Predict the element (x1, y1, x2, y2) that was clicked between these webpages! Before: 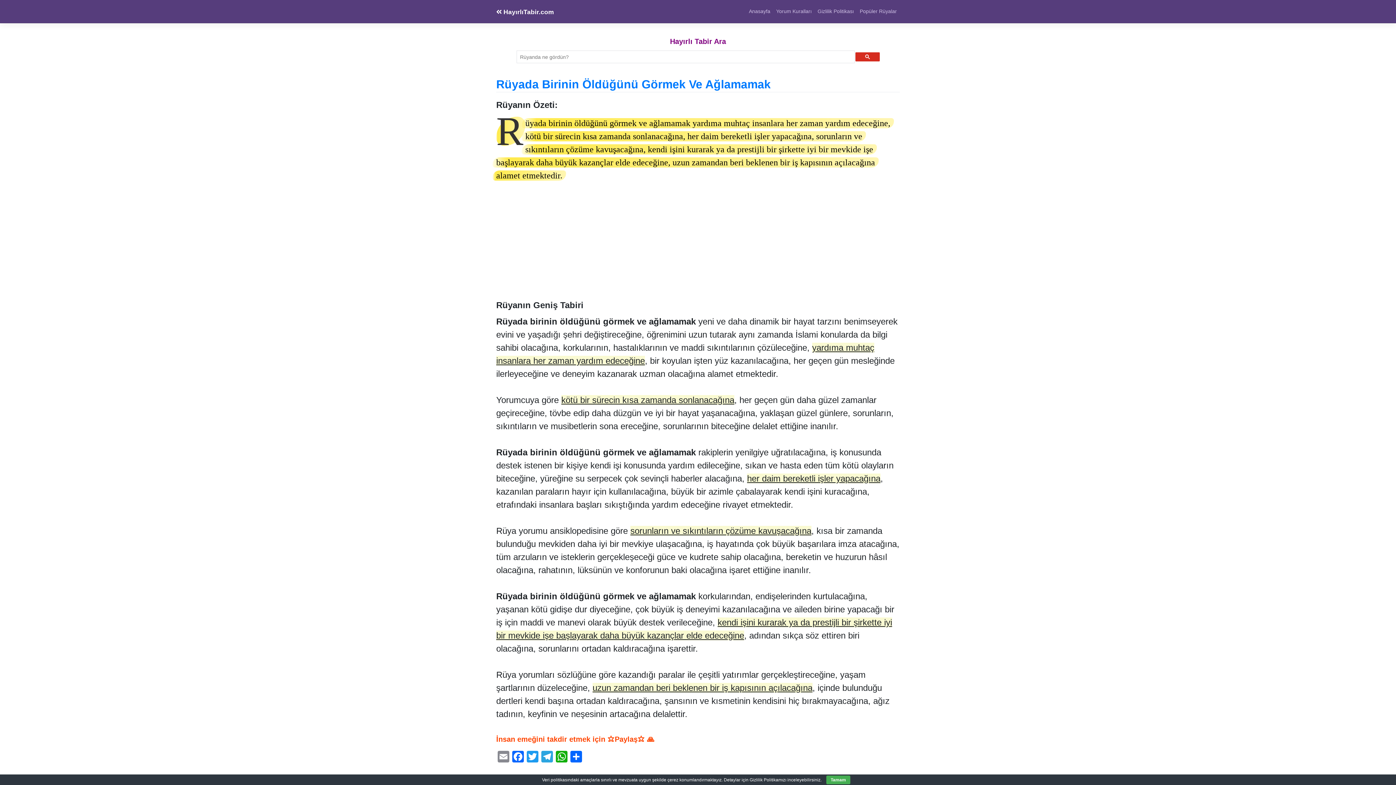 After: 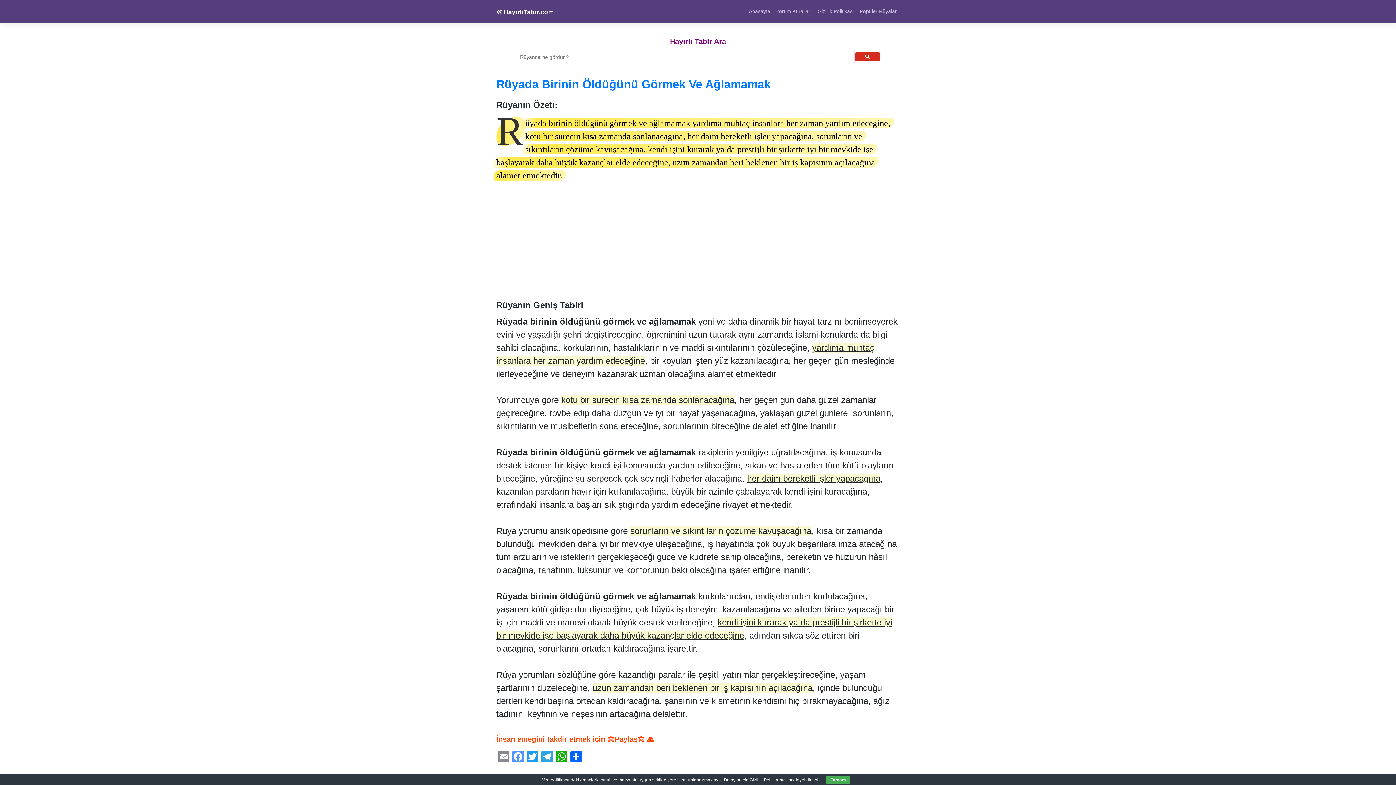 Action: label: Facebook bbox: (510, 751, 525, 764)